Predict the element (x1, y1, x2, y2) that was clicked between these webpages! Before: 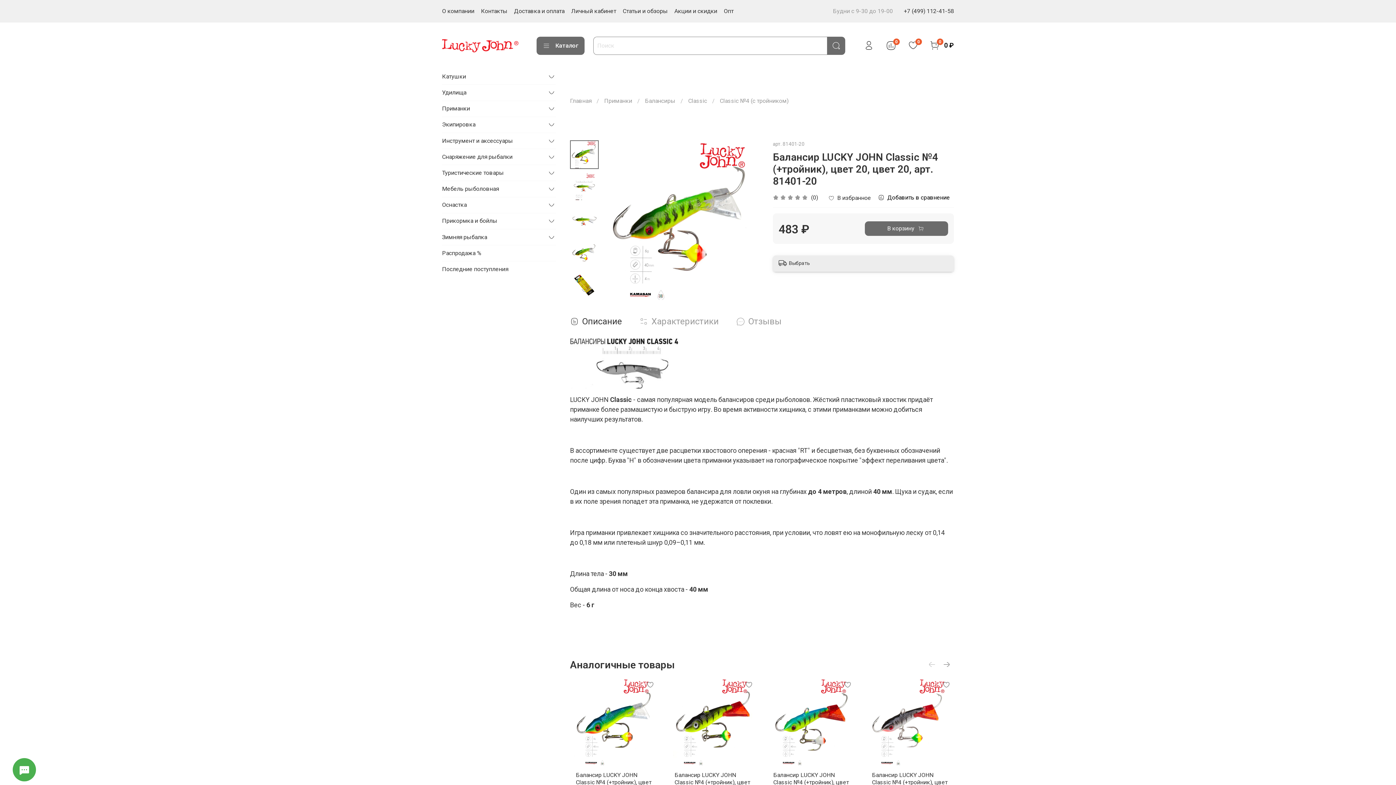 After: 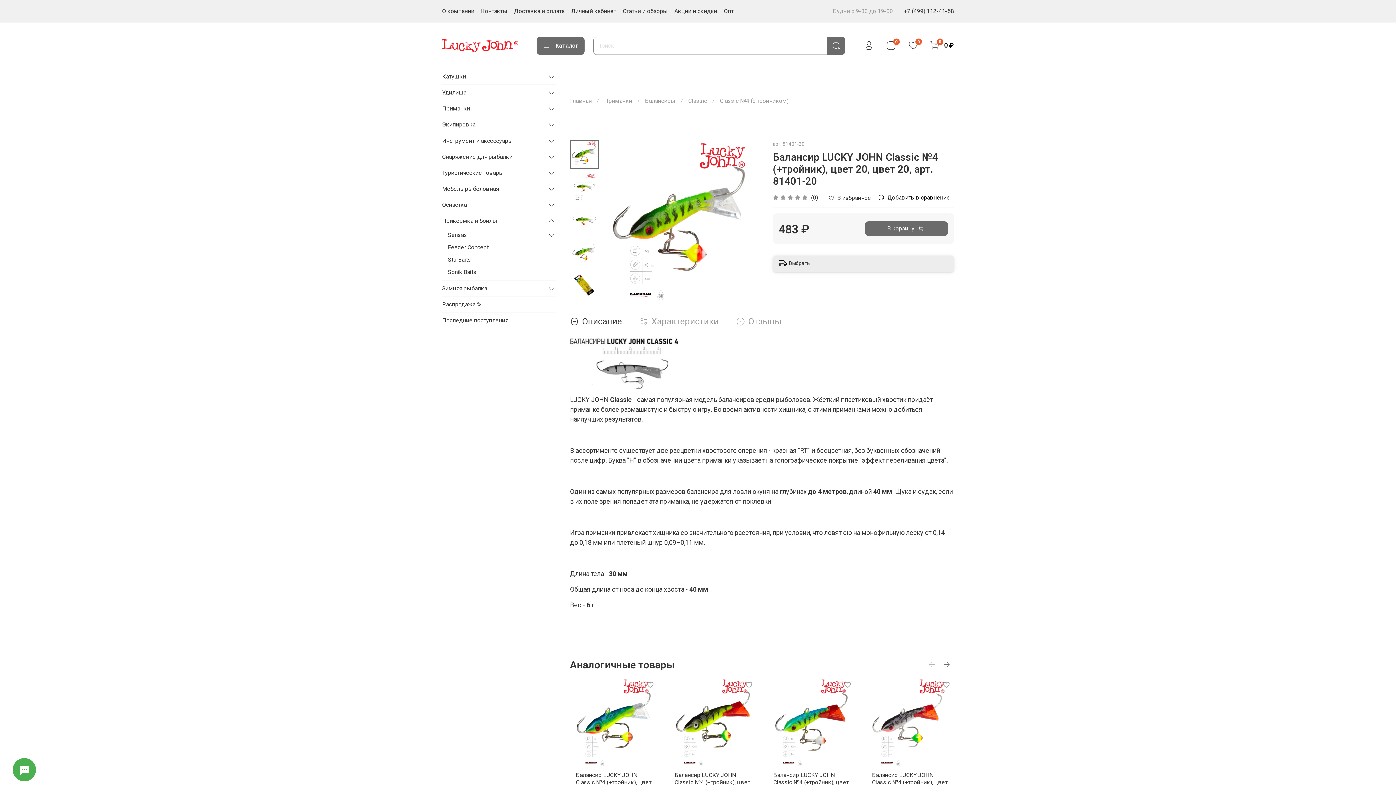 Action: bbox: (547, 216, 555, 225)